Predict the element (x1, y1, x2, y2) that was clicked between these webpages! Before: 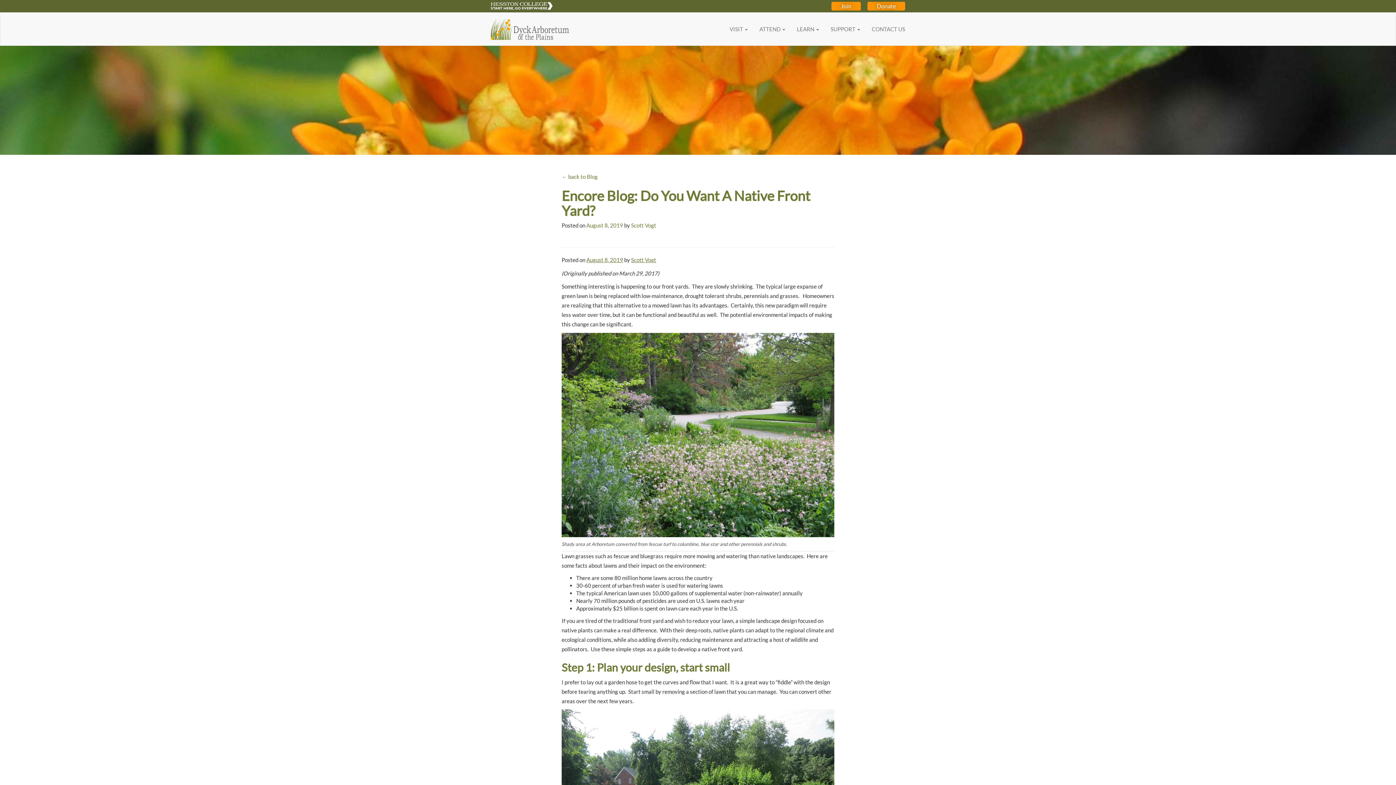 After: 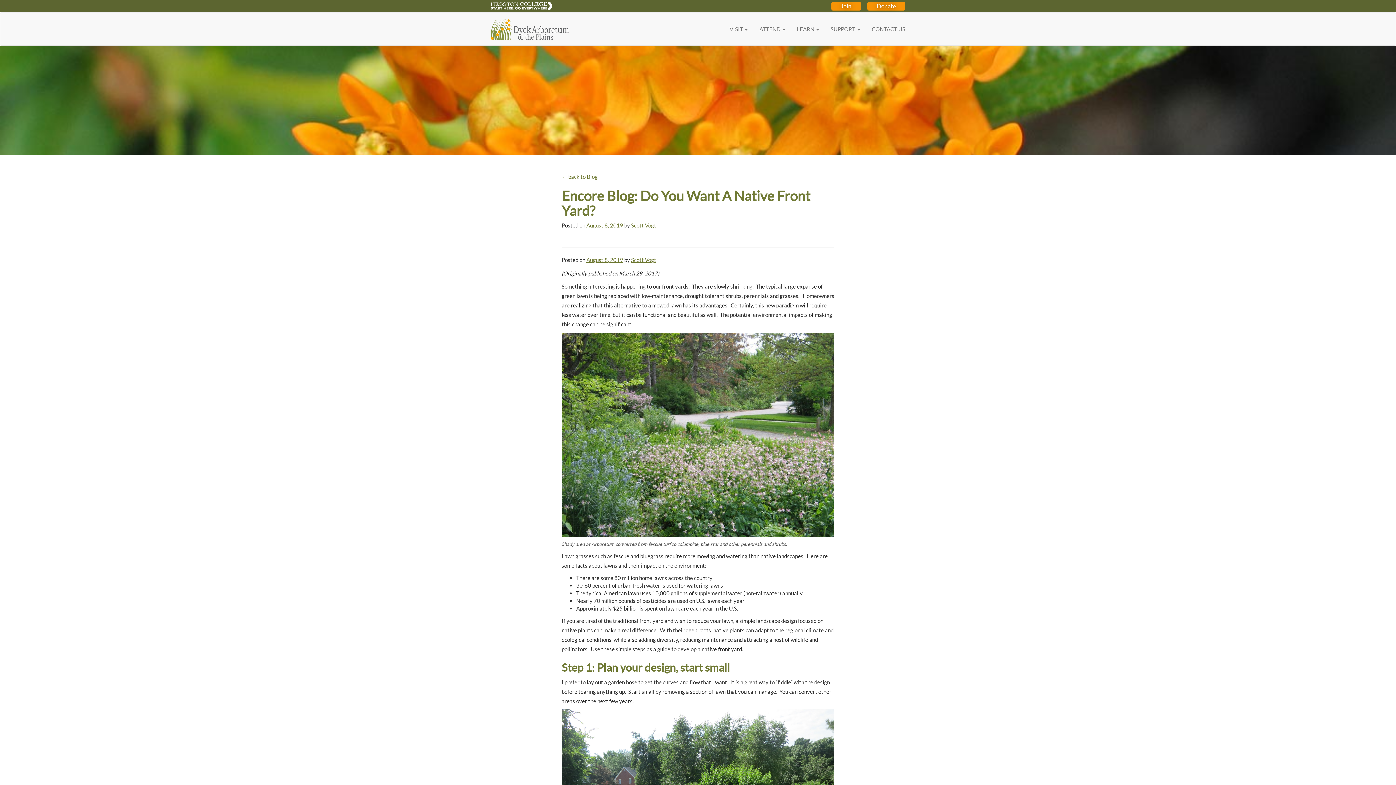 Action: bbox: (586, 222, 623, 228) label: August 8, 2019